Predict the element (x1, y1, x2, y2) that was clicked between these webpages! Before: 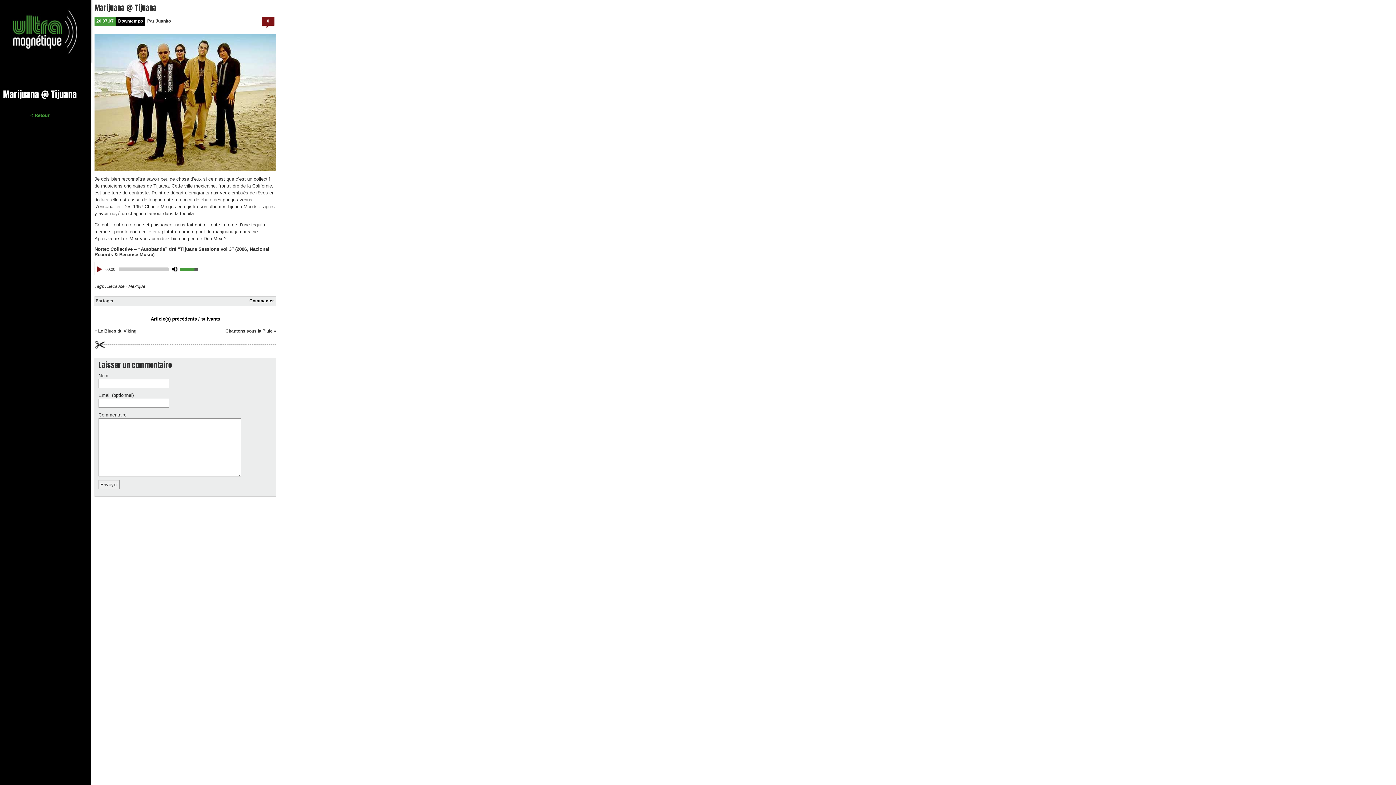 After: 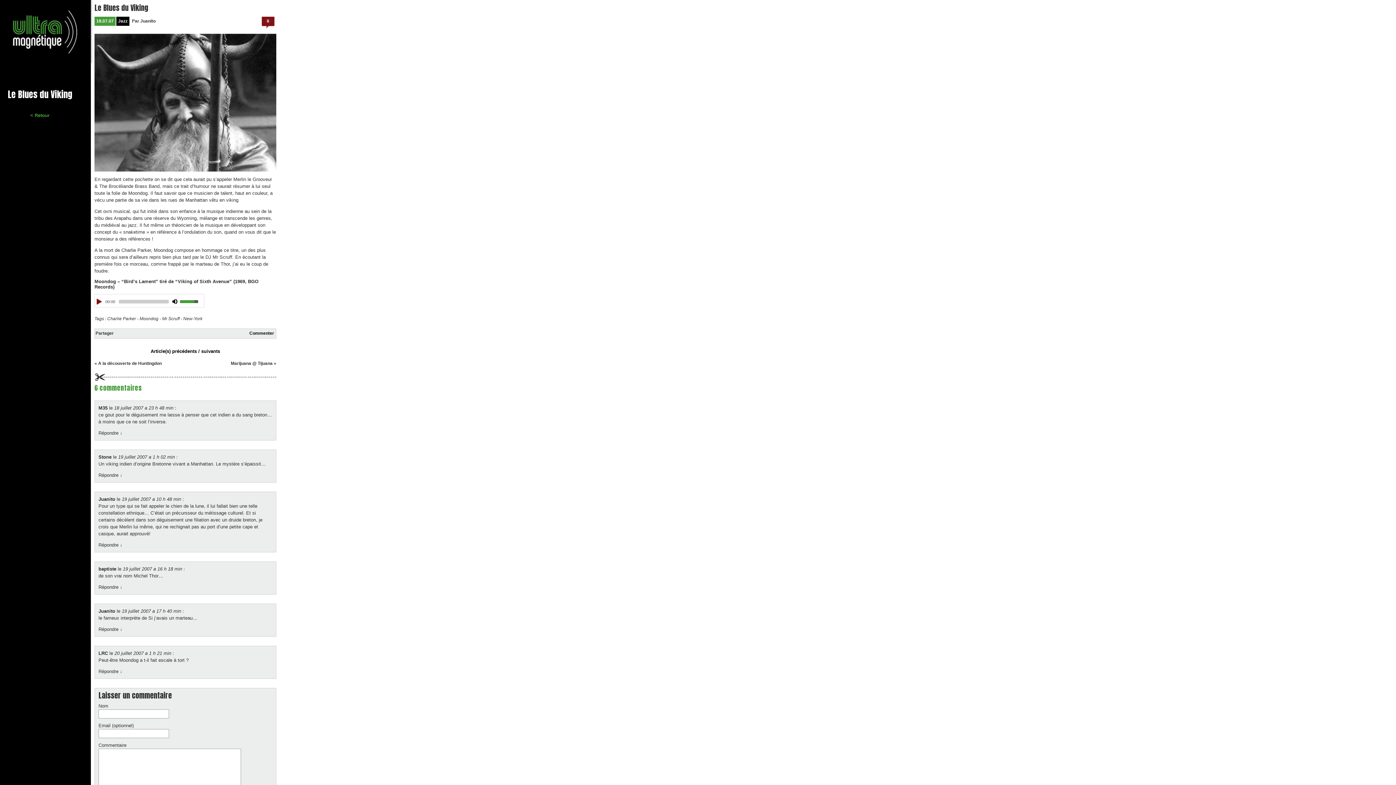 Action: label: Le Blues du Viking bbox: (98, 328, 136, 333)